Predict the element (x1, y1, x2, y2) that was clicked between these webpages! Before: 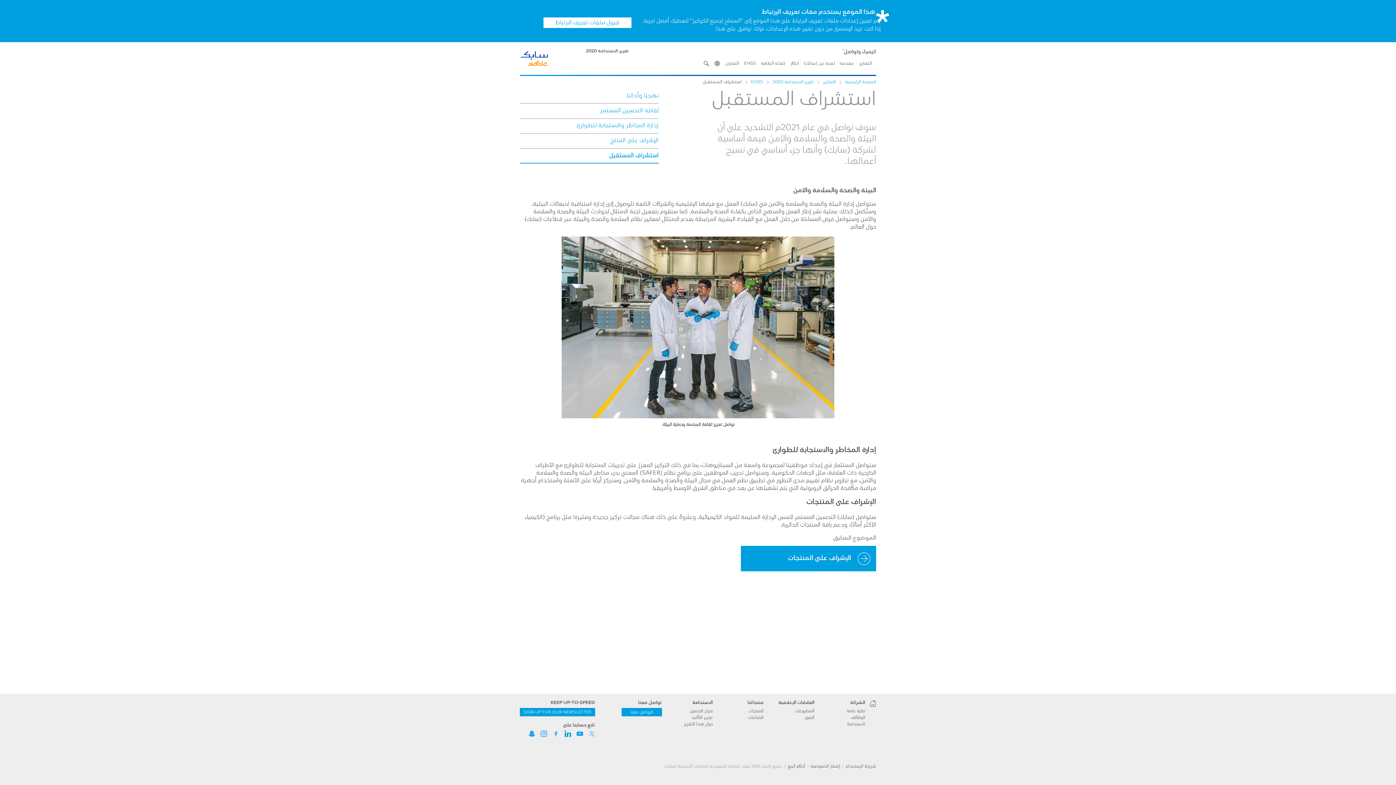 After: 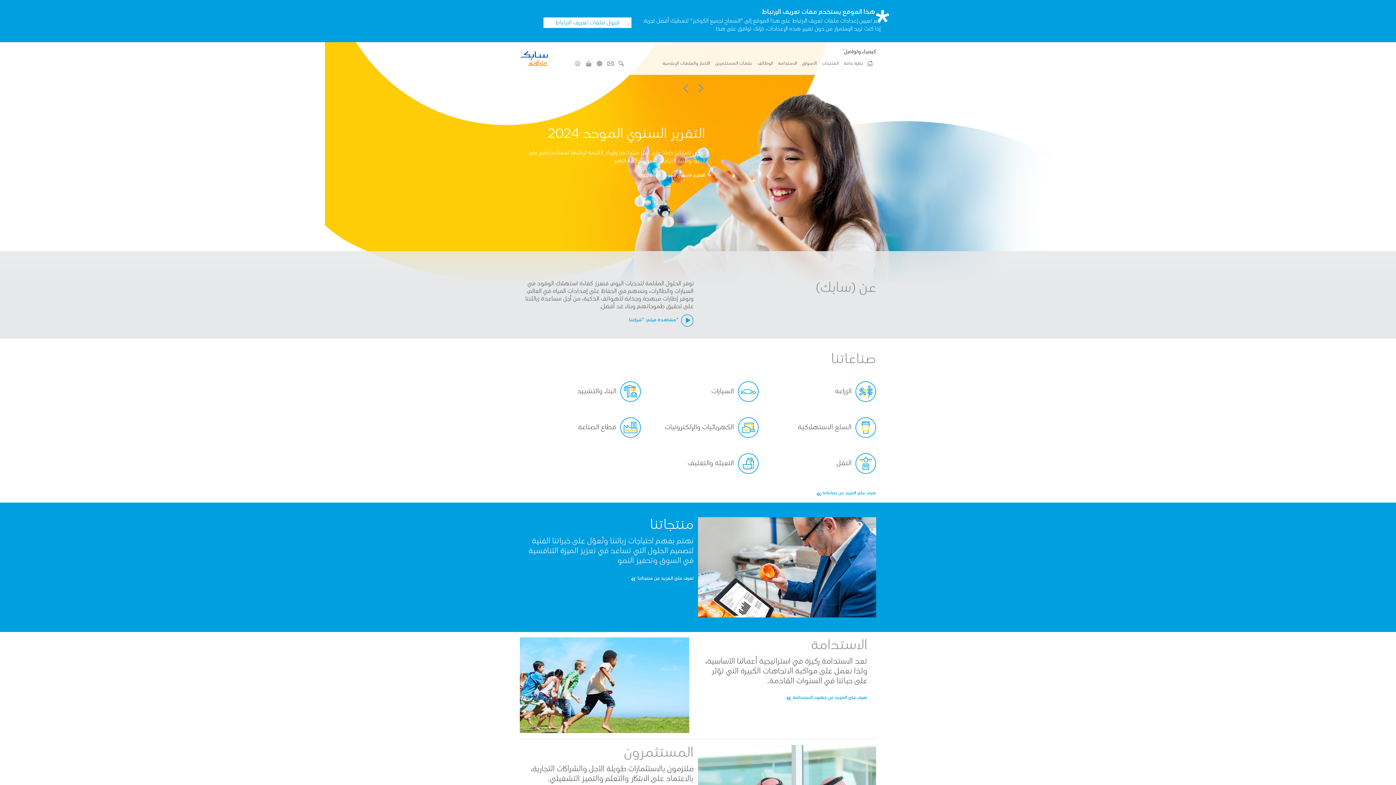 Action: bbox: (520, 51, 548, 65)